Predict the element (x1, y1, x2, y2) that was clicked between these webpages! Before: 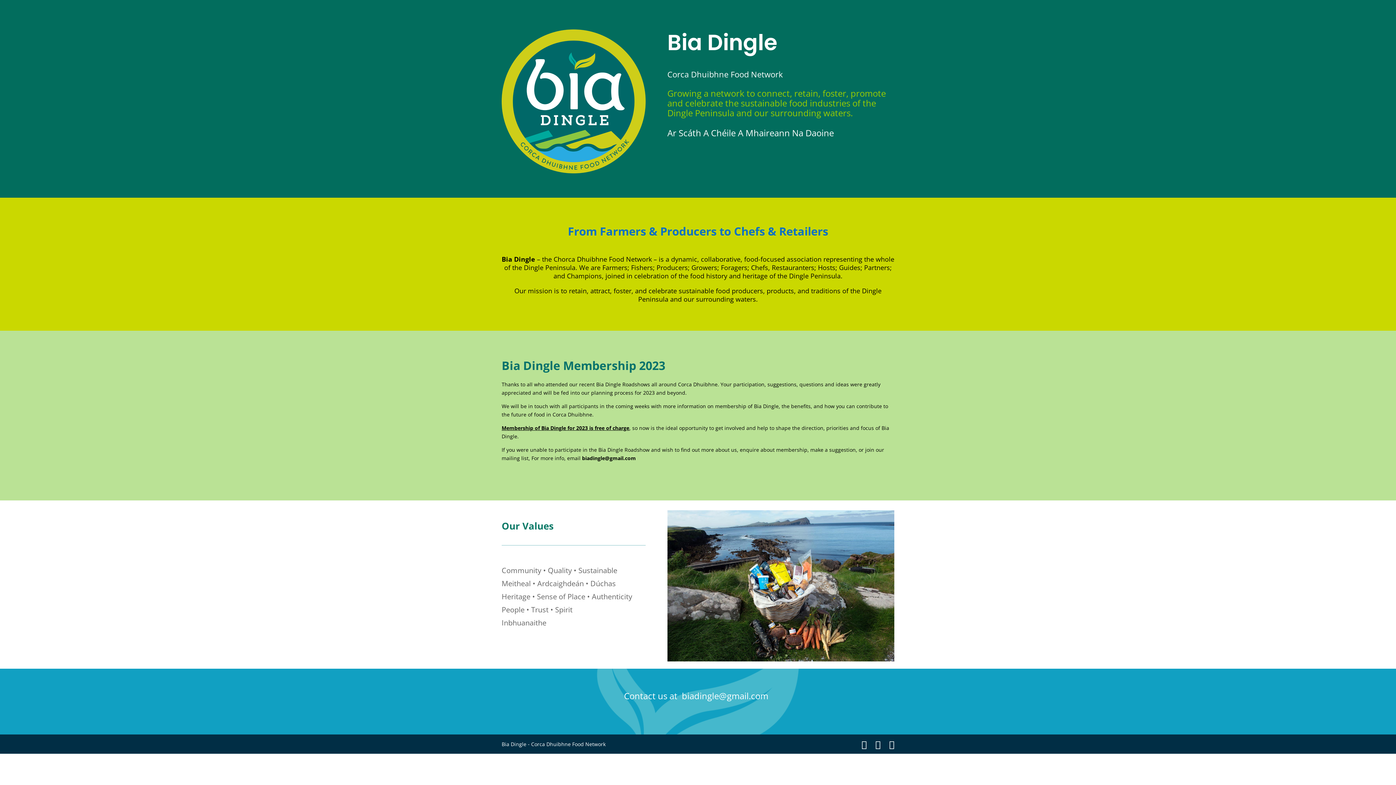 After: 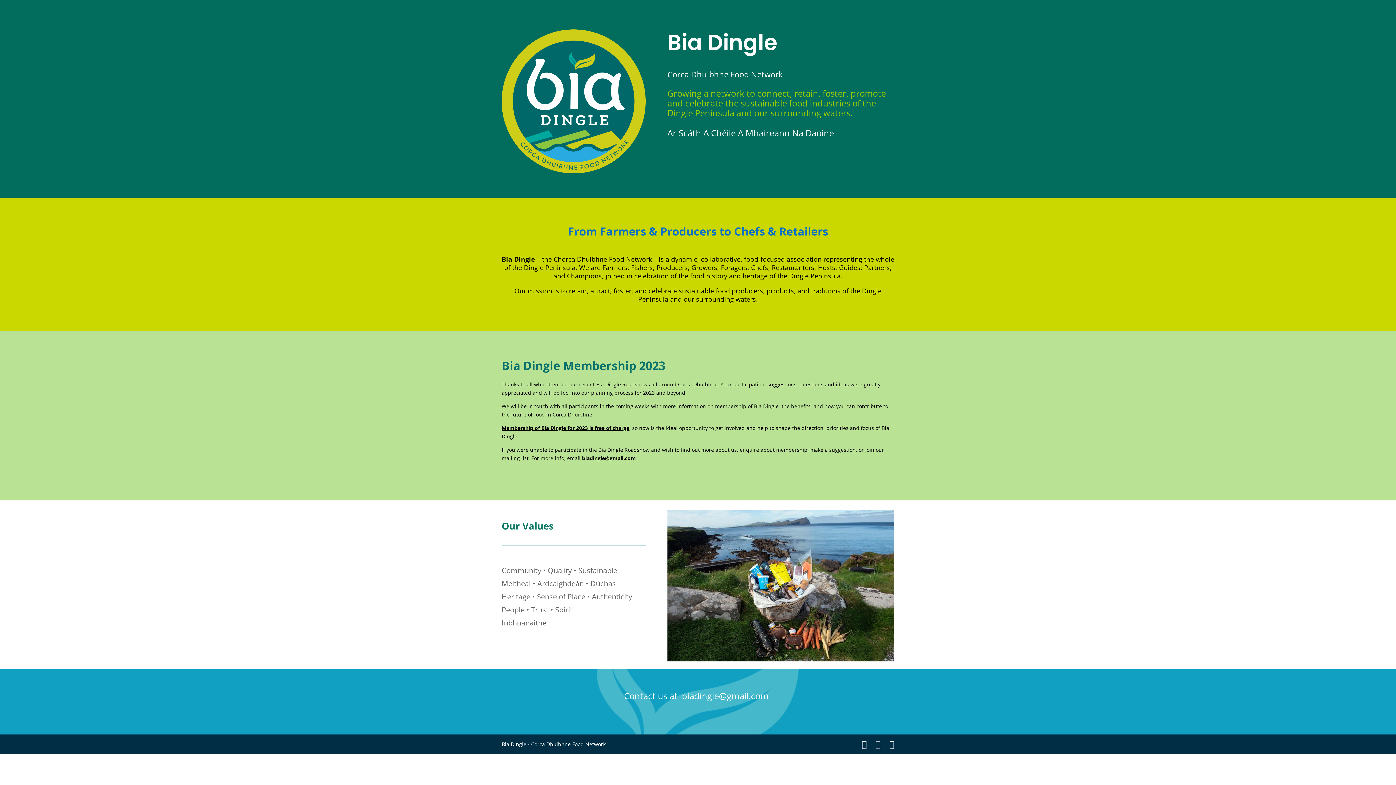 Action: bbox: (875, 740, 880, 749)